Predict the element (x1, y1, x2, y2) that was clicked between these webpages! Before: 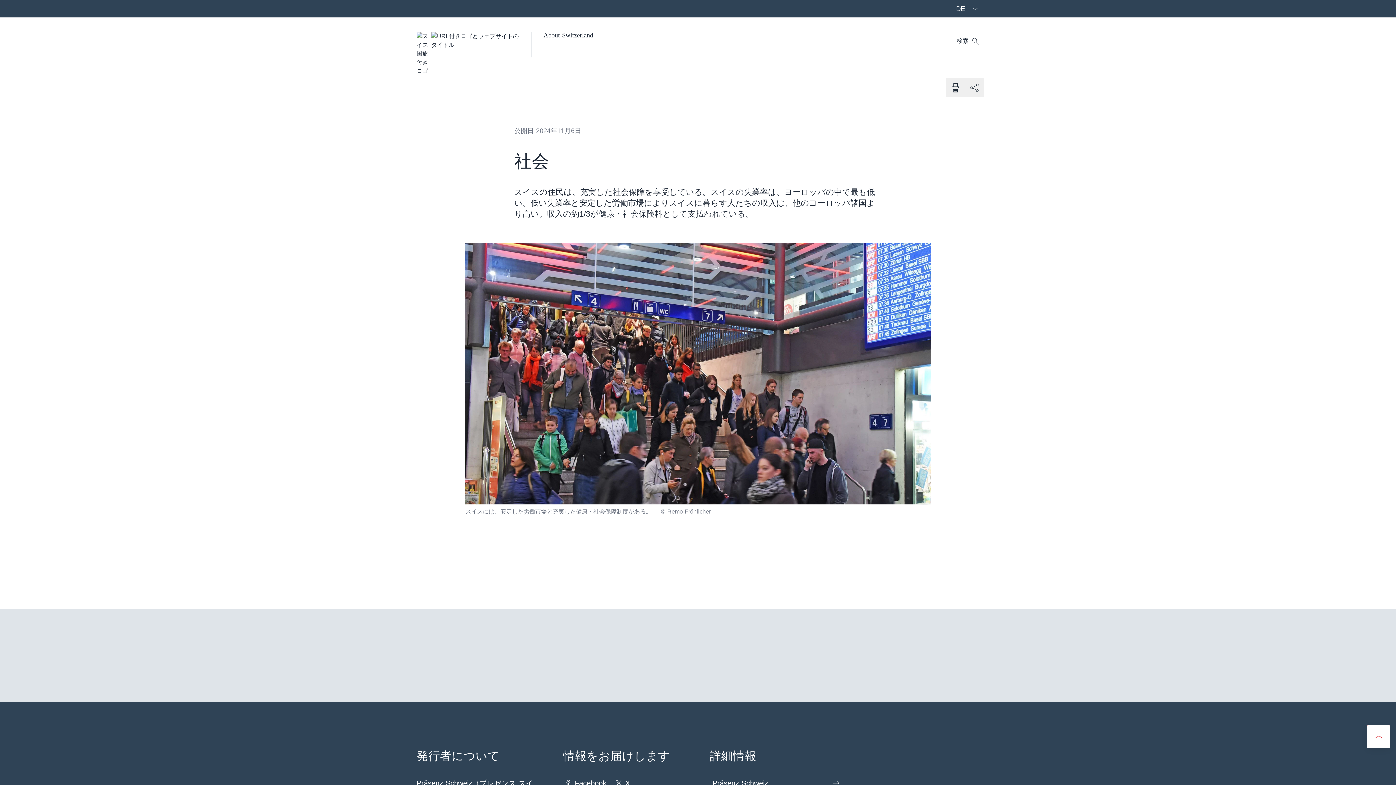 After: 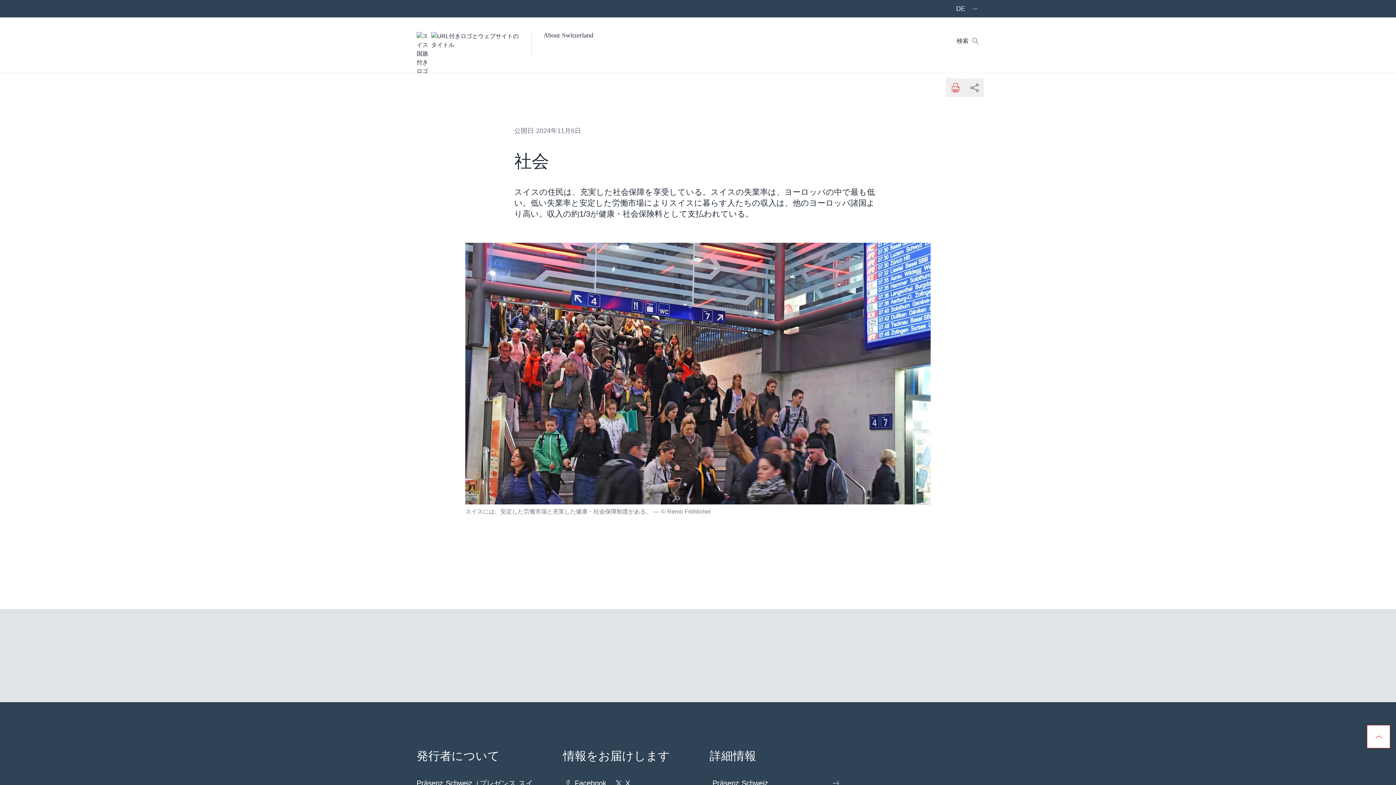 Action: label: 文書を印刷する bbox: (946, 78, 965, 97)